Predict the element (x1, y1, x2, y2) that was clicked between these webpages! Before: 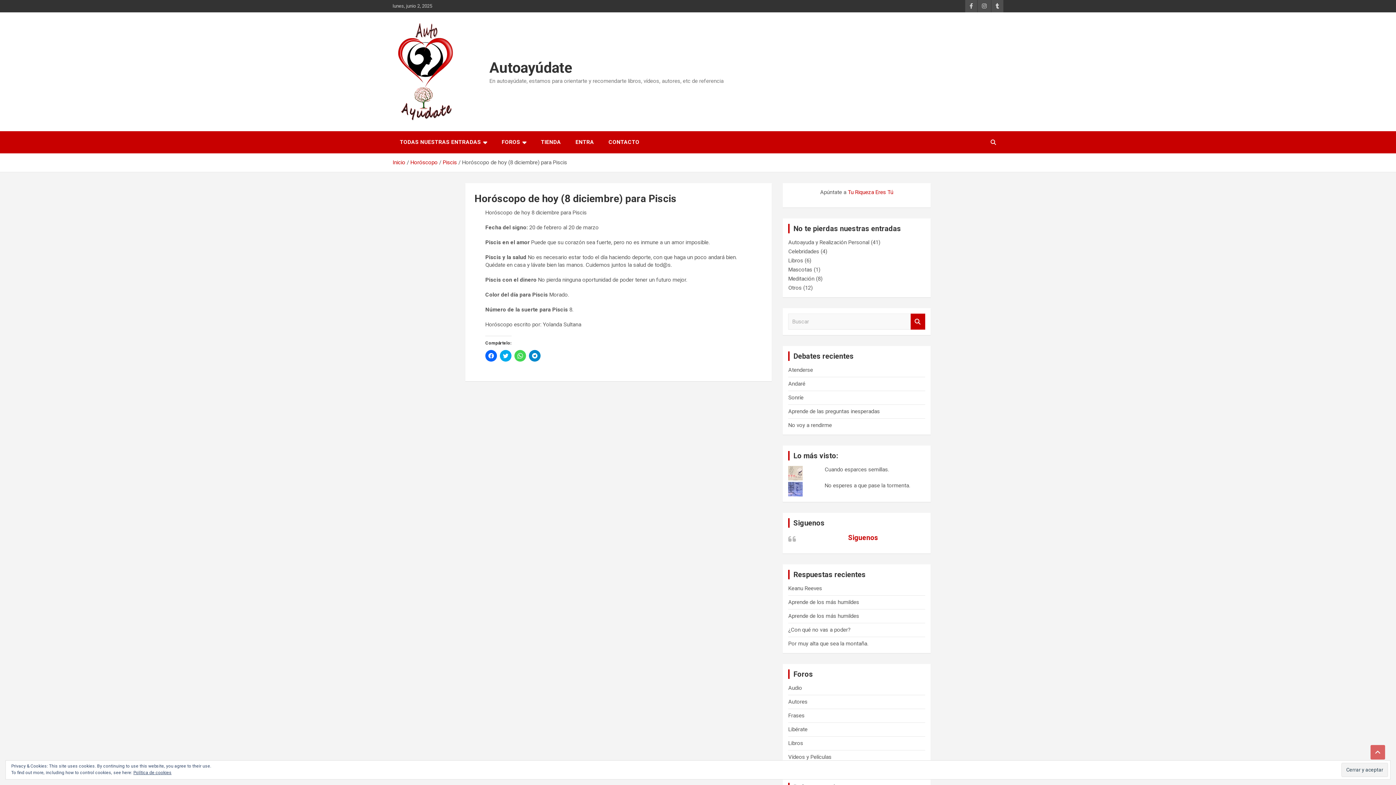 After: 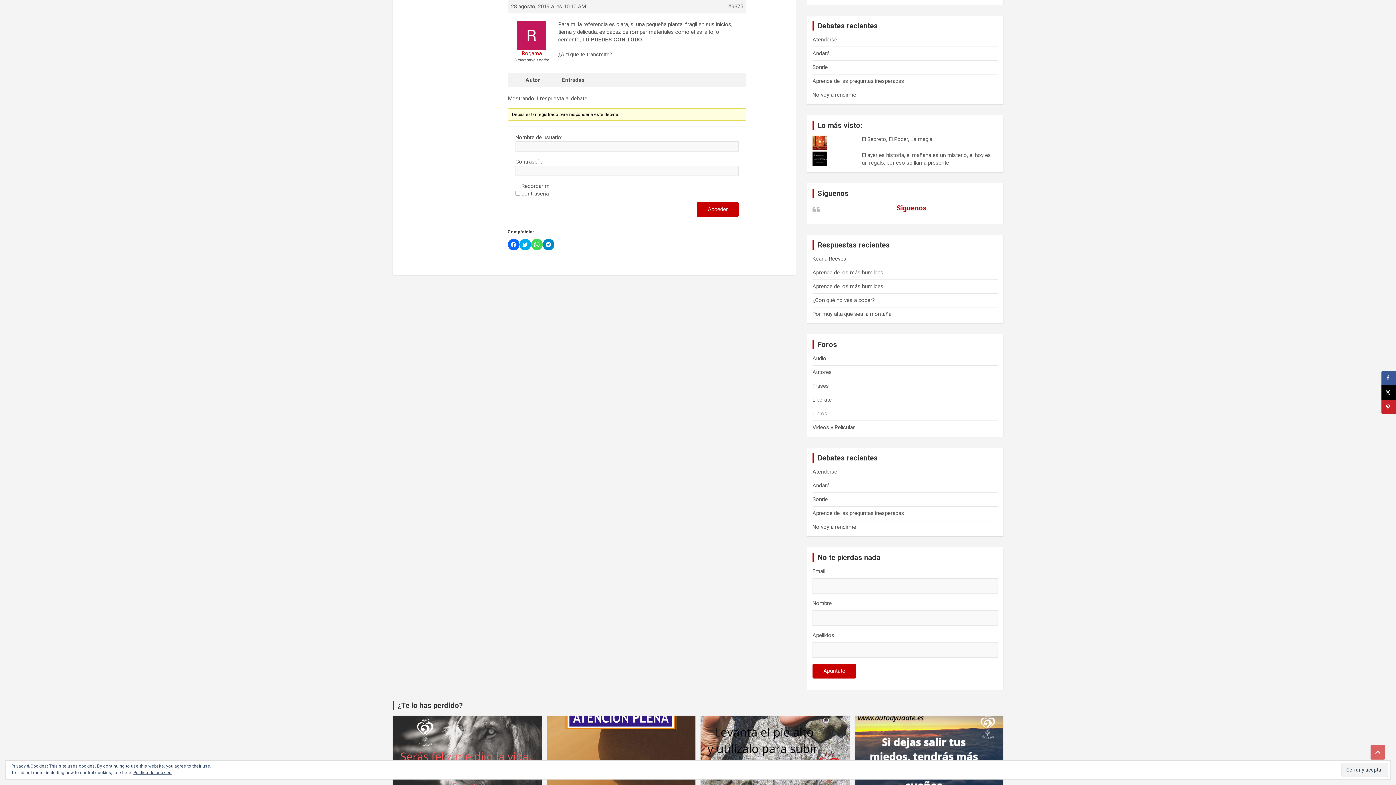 Action: bbox: (788, 627, 851, 633) label: ¿Con qué no vas a poder?